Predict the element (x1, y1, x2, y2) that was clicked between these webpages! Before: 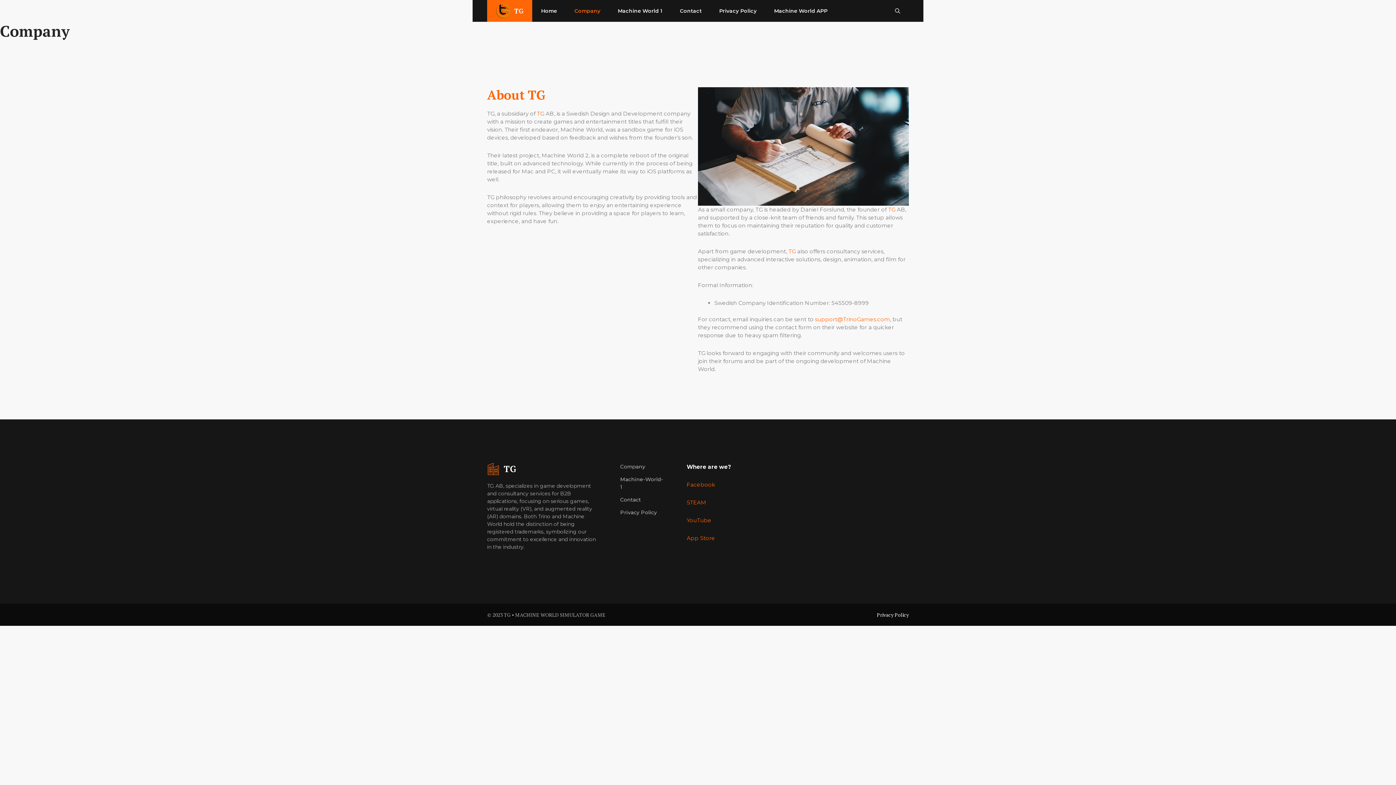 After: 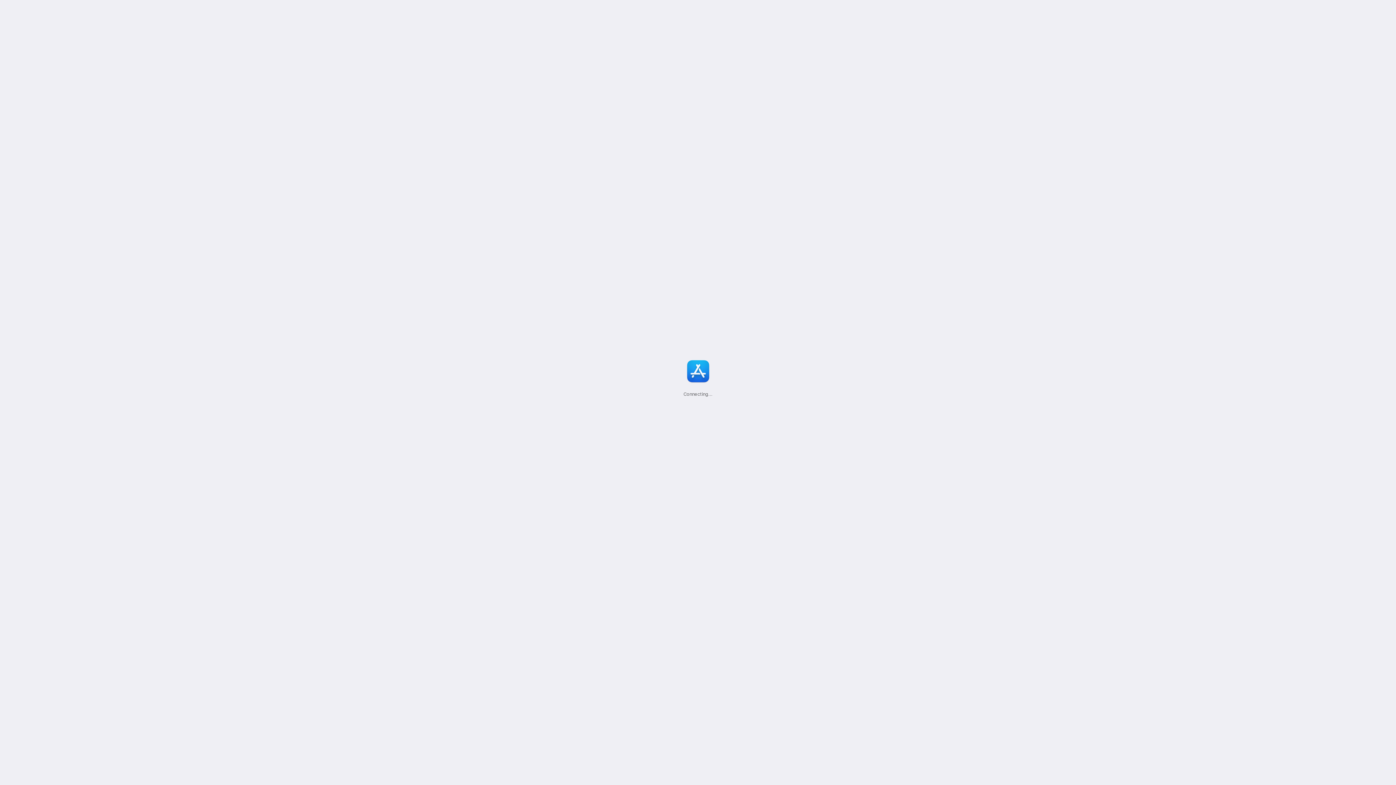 Action: label: App Store bbox: (686, 534, 715, 541)